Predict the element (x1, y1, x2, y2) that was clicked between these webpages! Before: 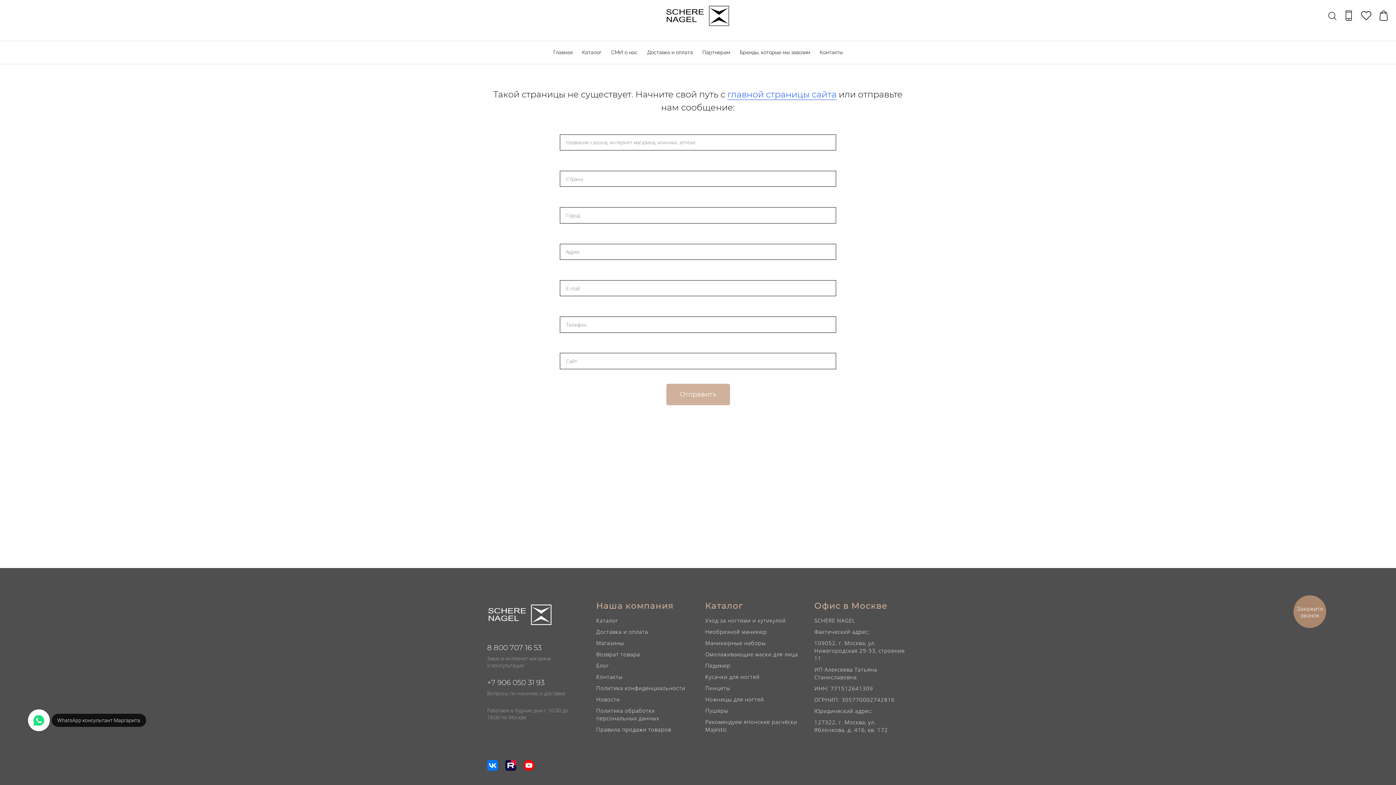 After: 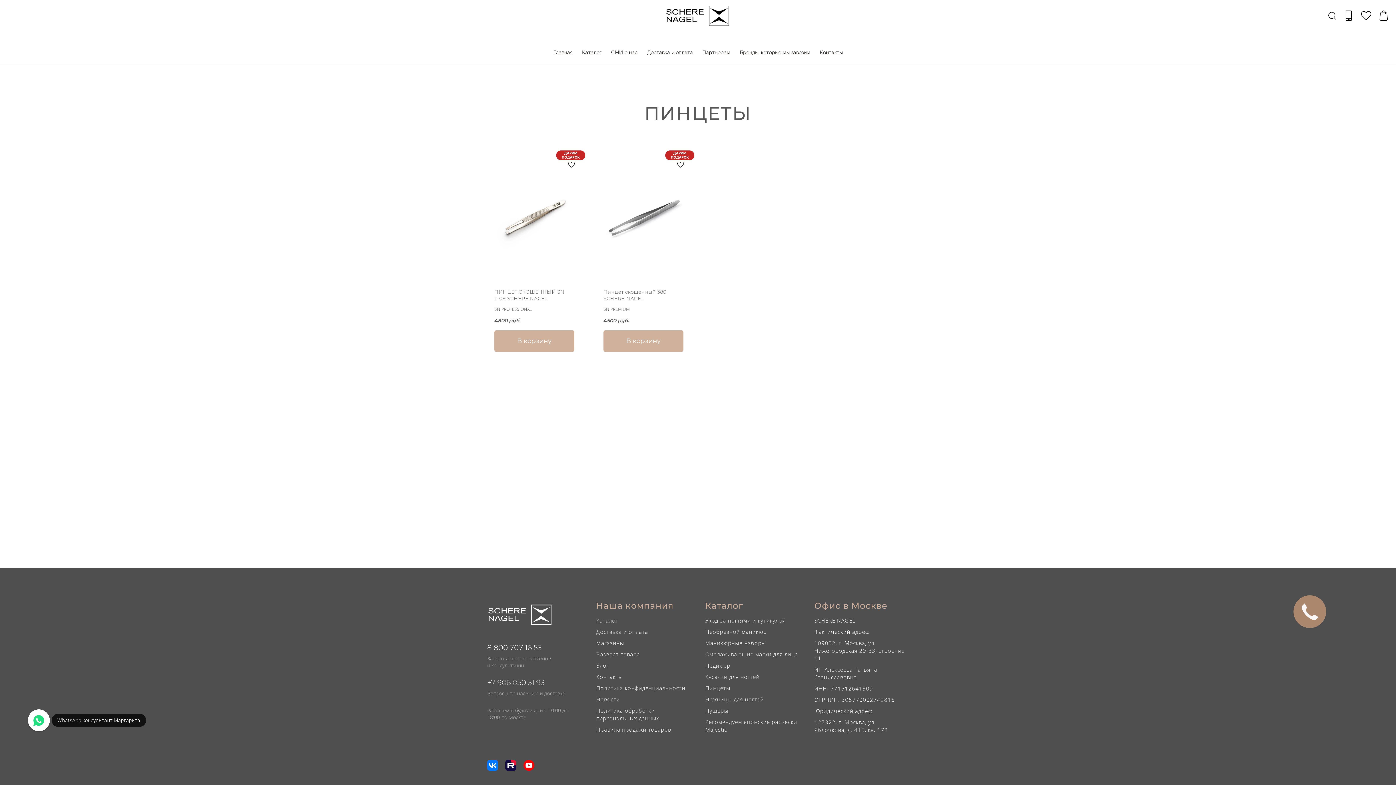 Action: label: Пинцеты bbox: (705, 684, 730, 692)